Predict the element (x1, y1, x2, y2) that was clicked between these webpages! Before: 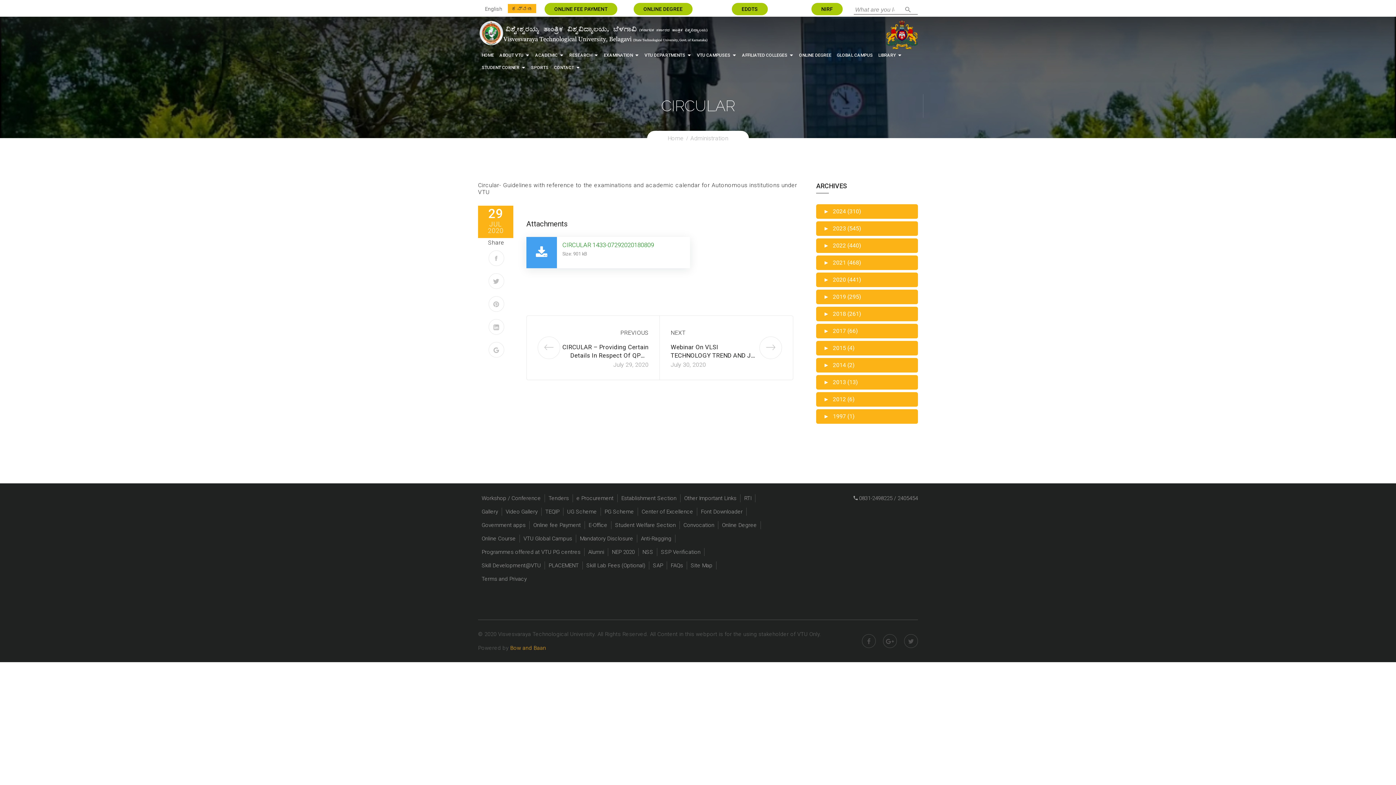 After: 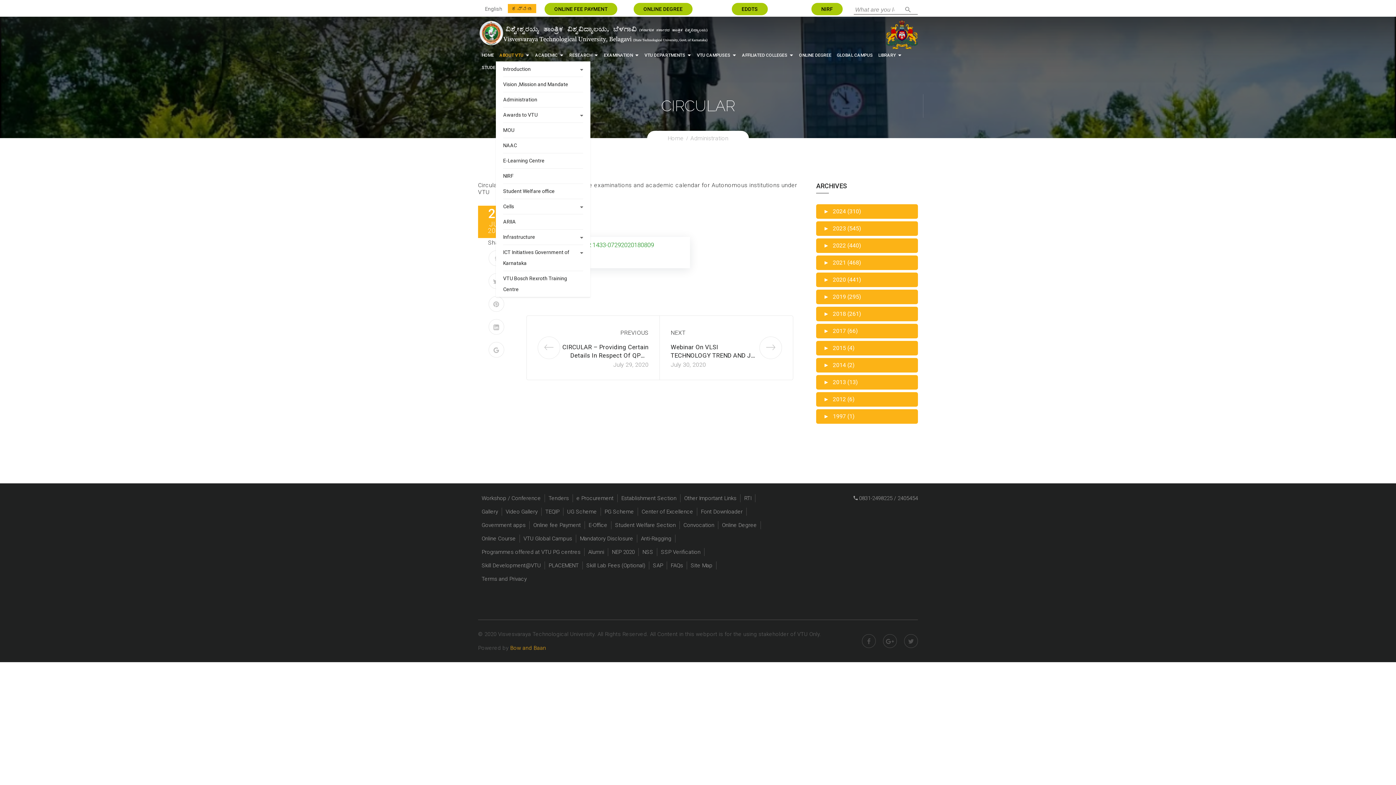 Action: label: ABOUT VTU bbox: (496, 49, 523, 61)